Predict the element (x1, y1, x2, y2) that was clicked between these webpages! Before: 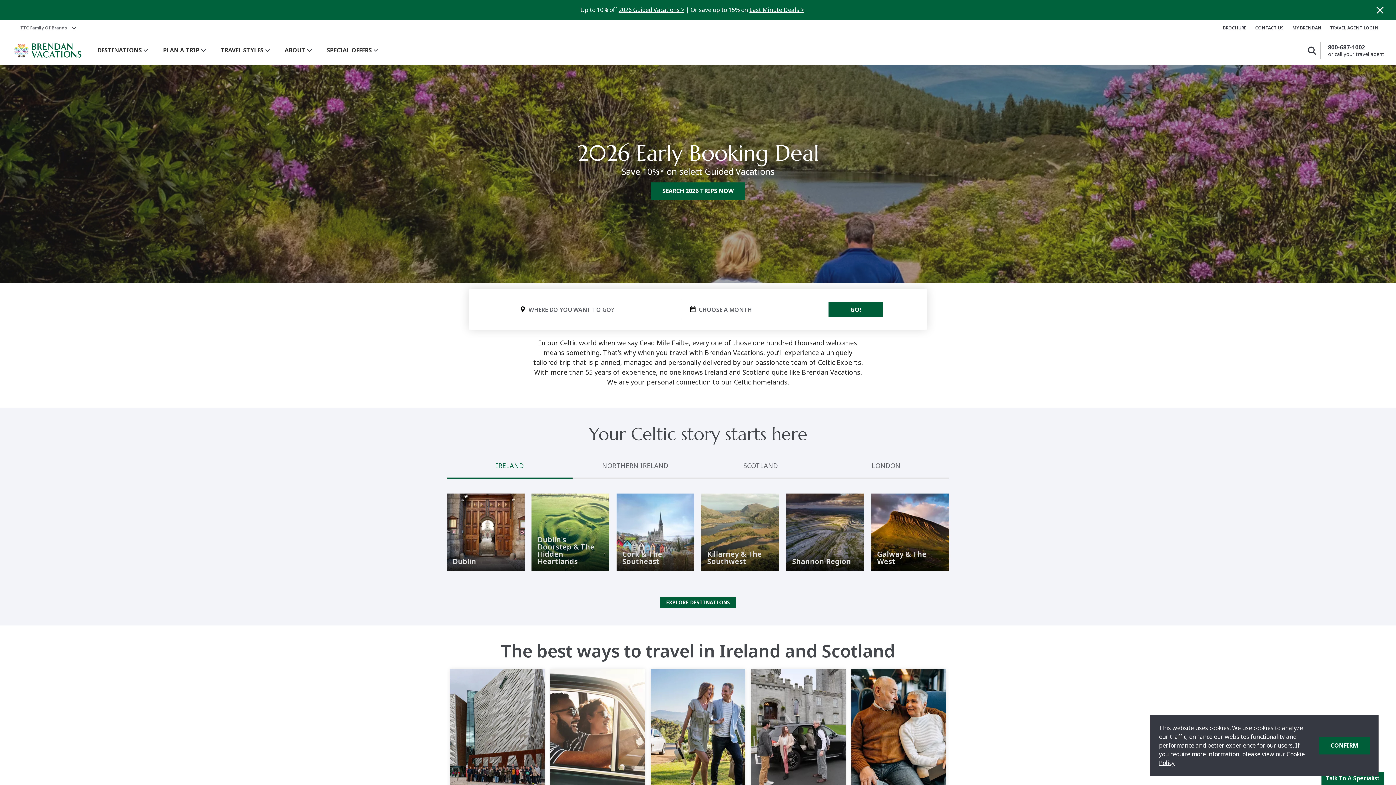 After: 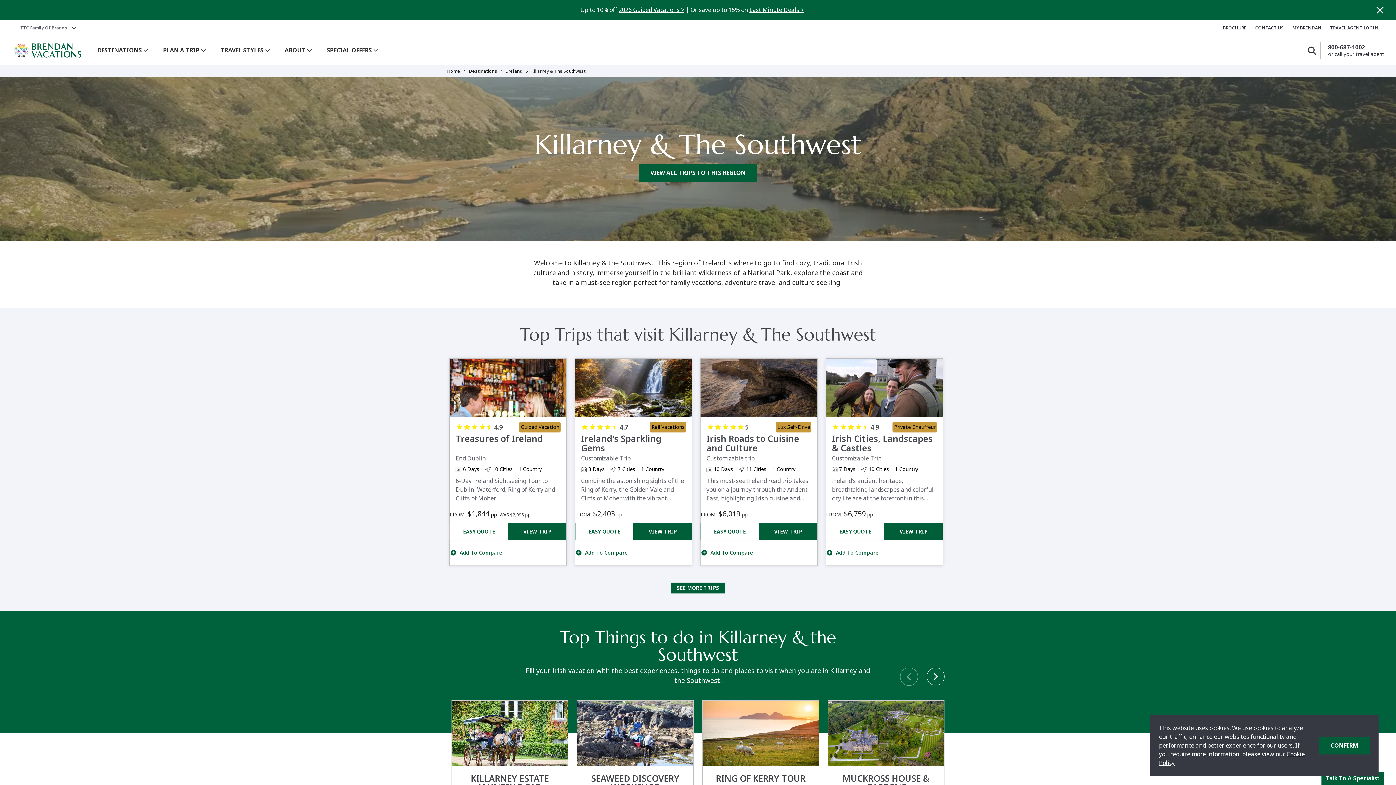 Action: label: Killarney & The Southwest bbox: (701, 493, 779, 571)